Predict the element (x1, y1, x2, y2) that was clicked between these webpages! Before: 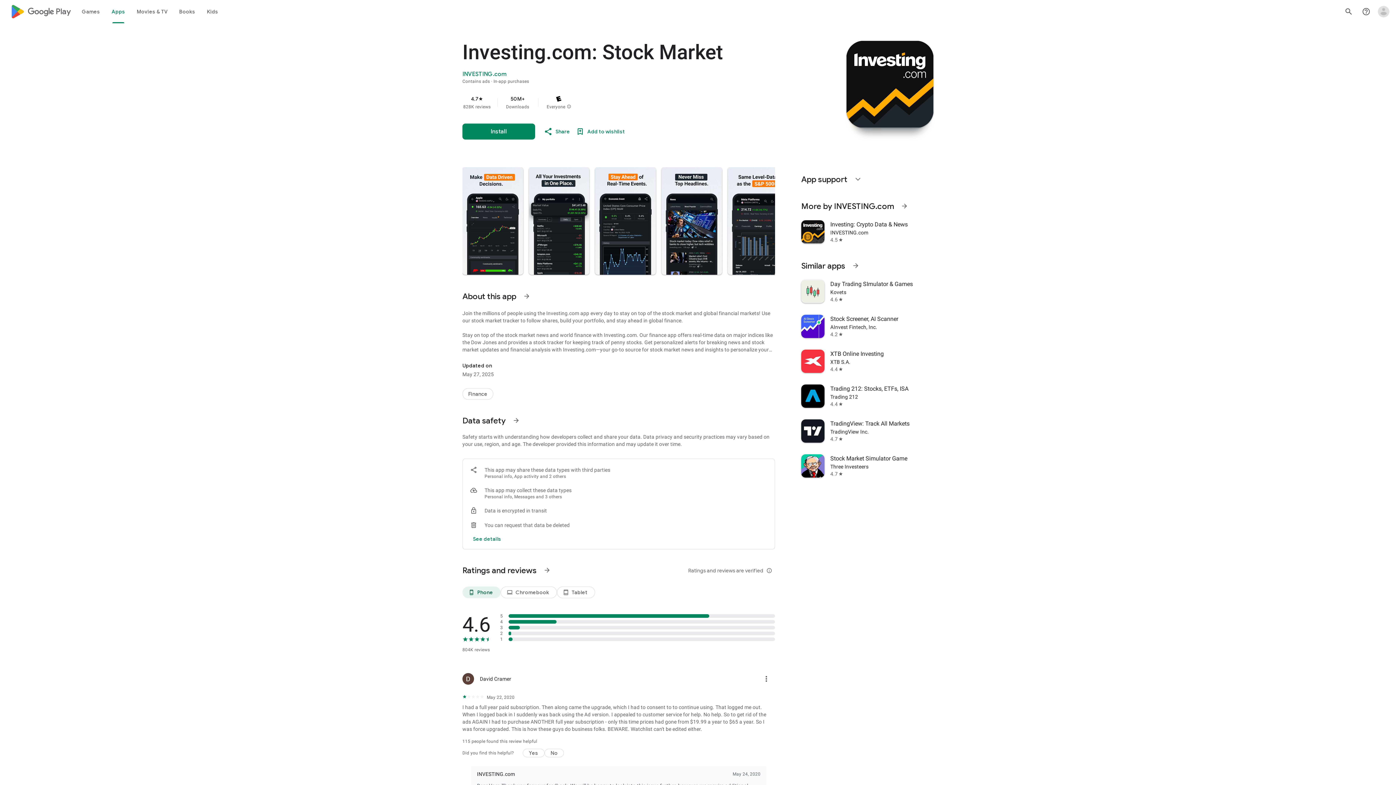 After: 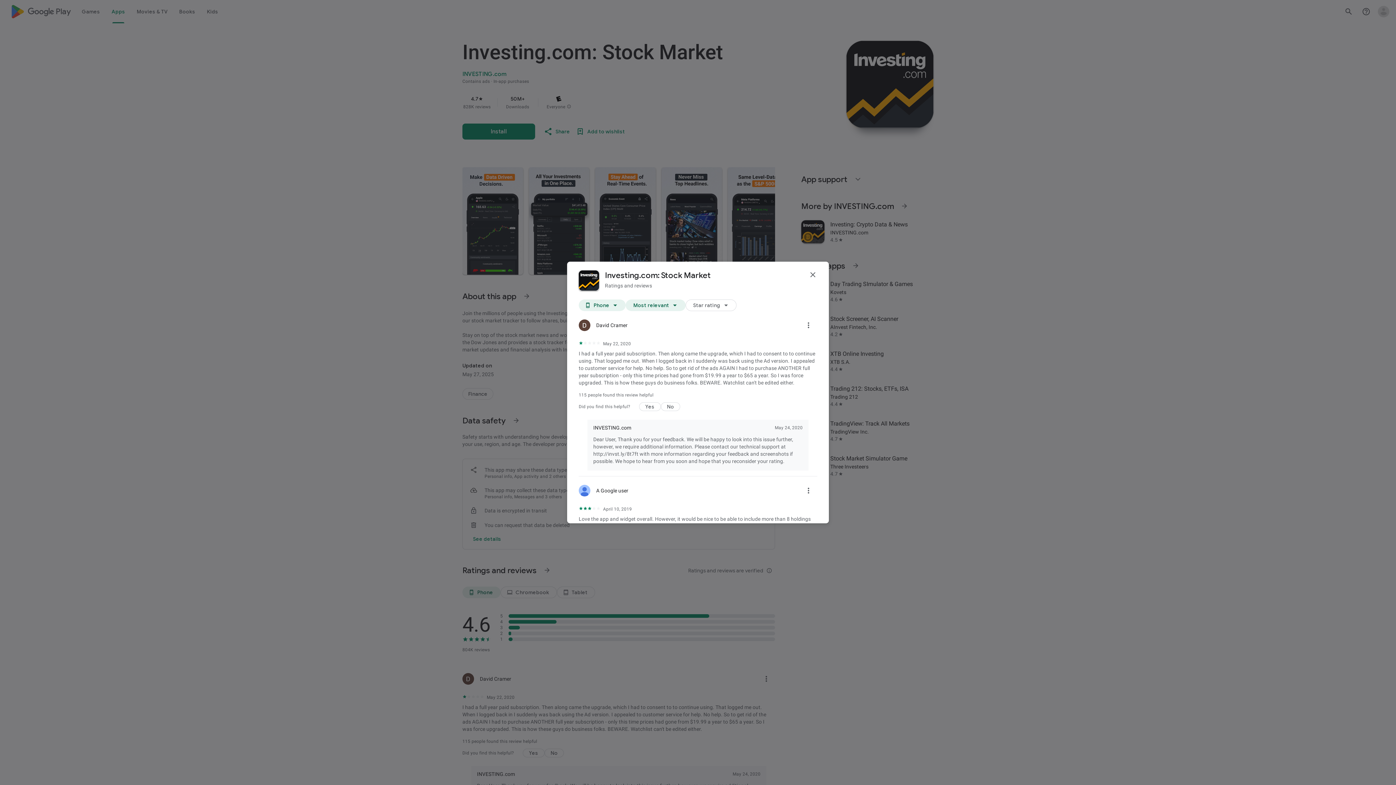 Action: label: See more information on Ratings and reviews bbox: (538, 561, 556, 579)